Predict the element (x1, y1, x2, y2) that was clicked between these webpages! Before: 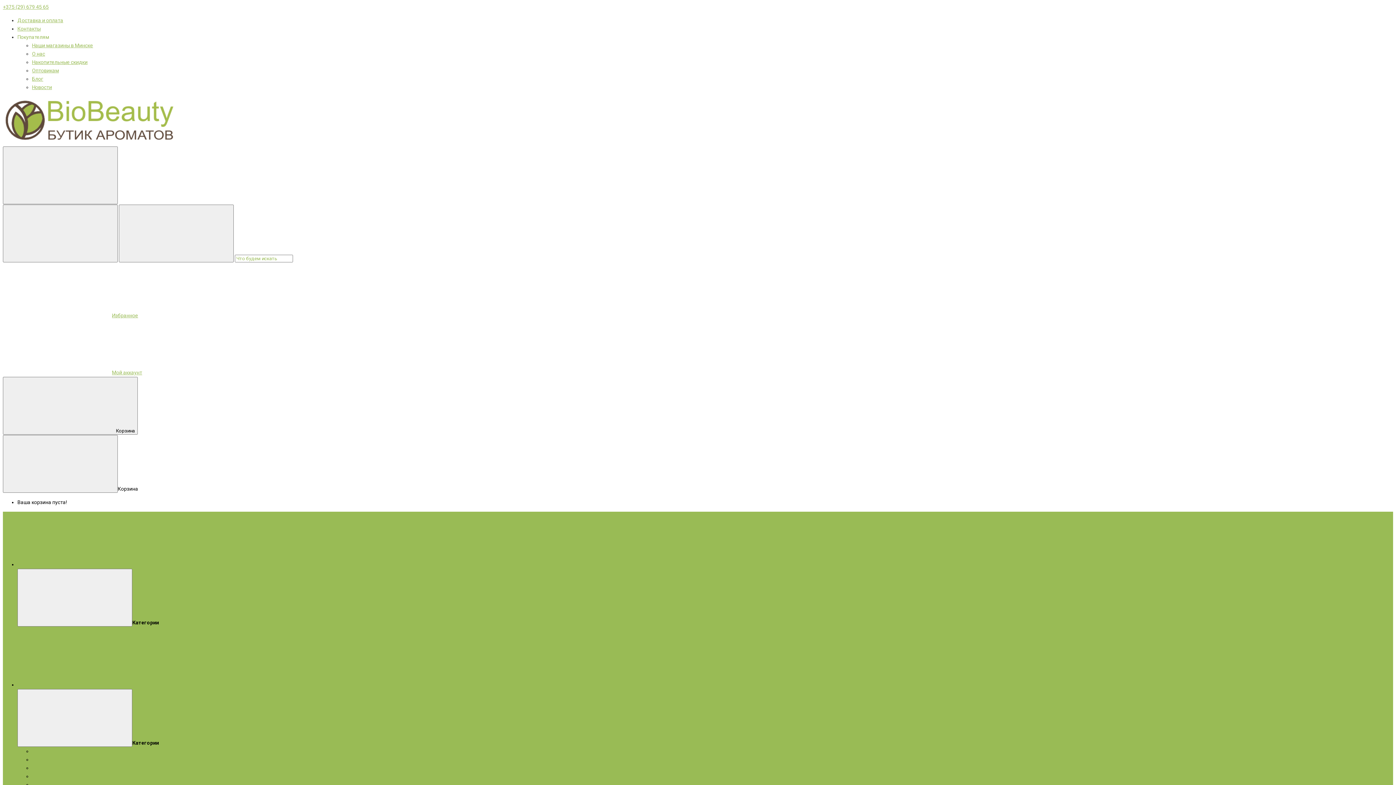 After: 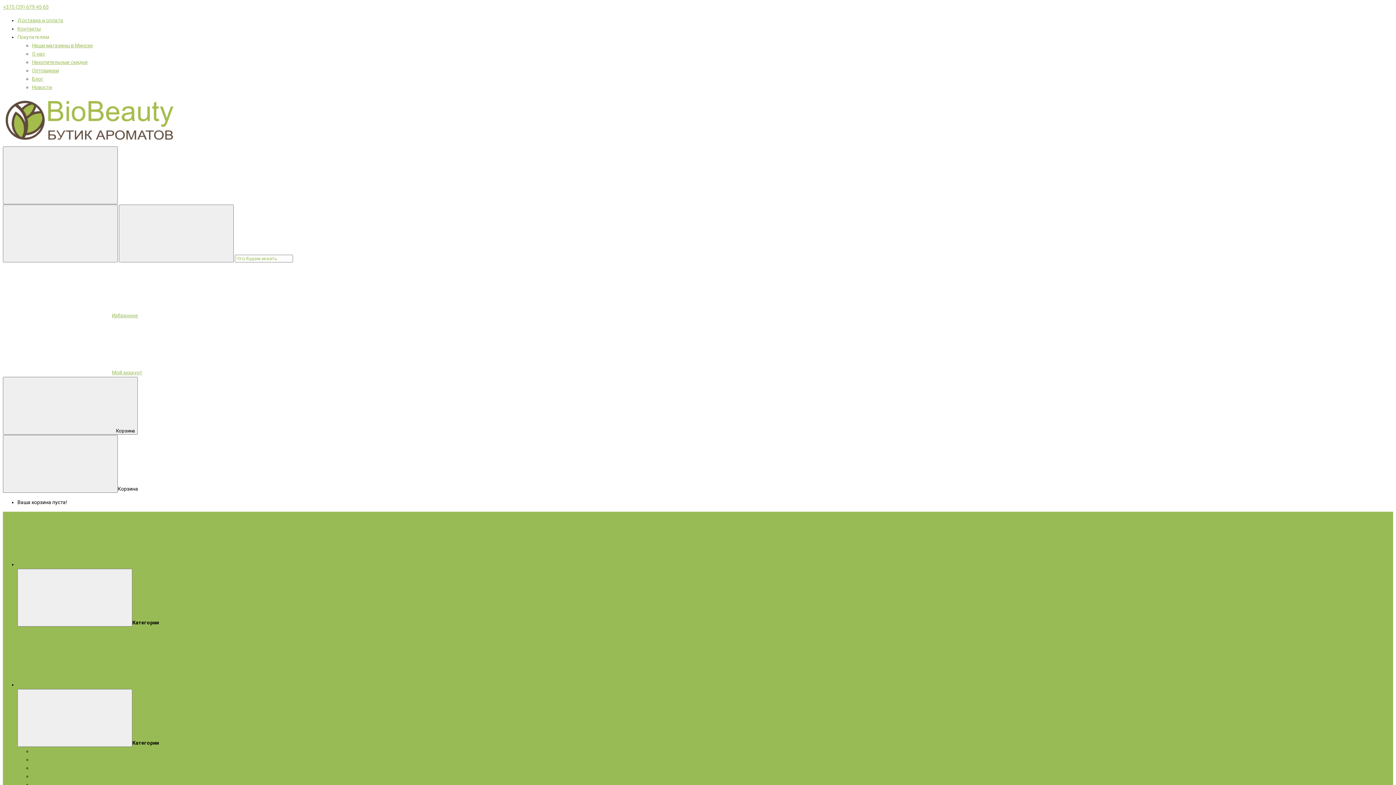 Action: label: Гидролаты bbox: (32, 773, 58, 779)